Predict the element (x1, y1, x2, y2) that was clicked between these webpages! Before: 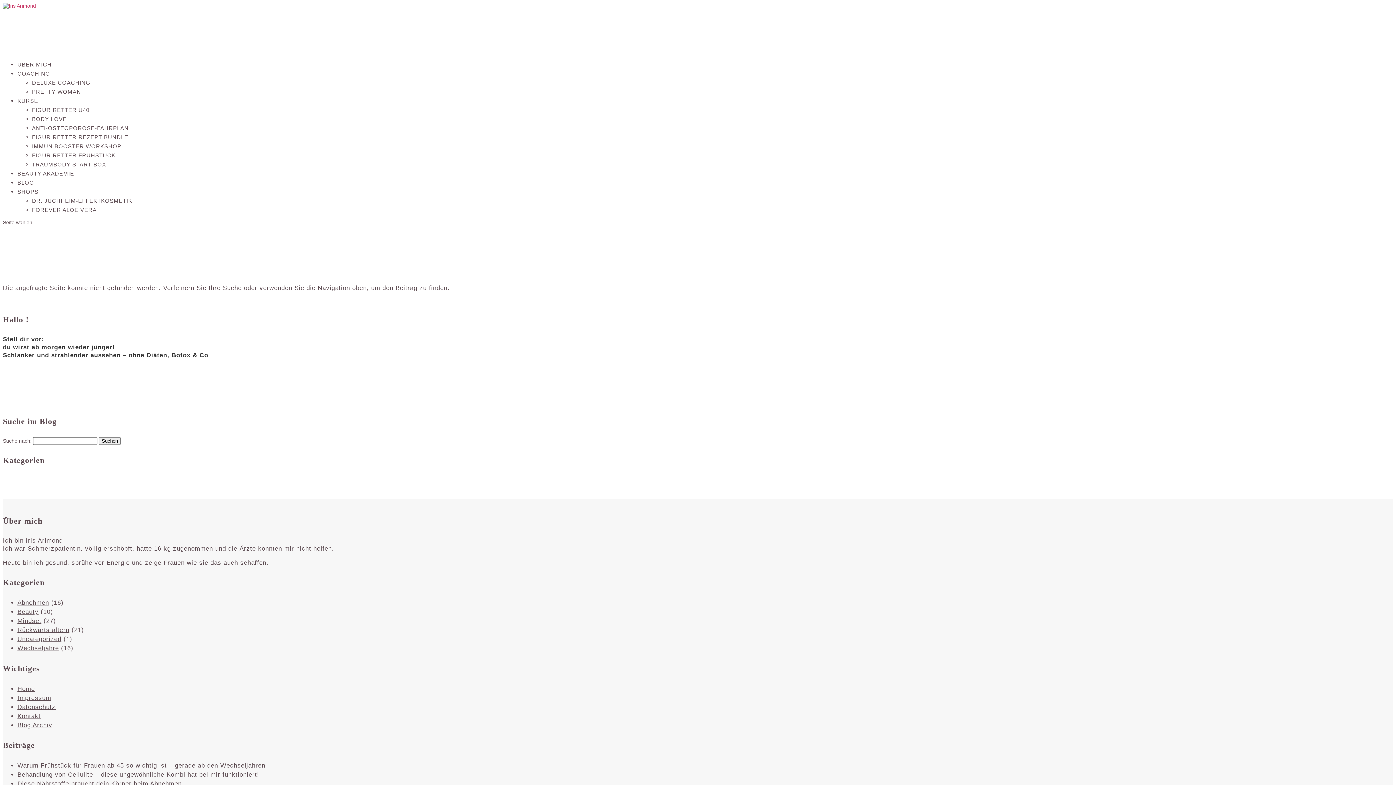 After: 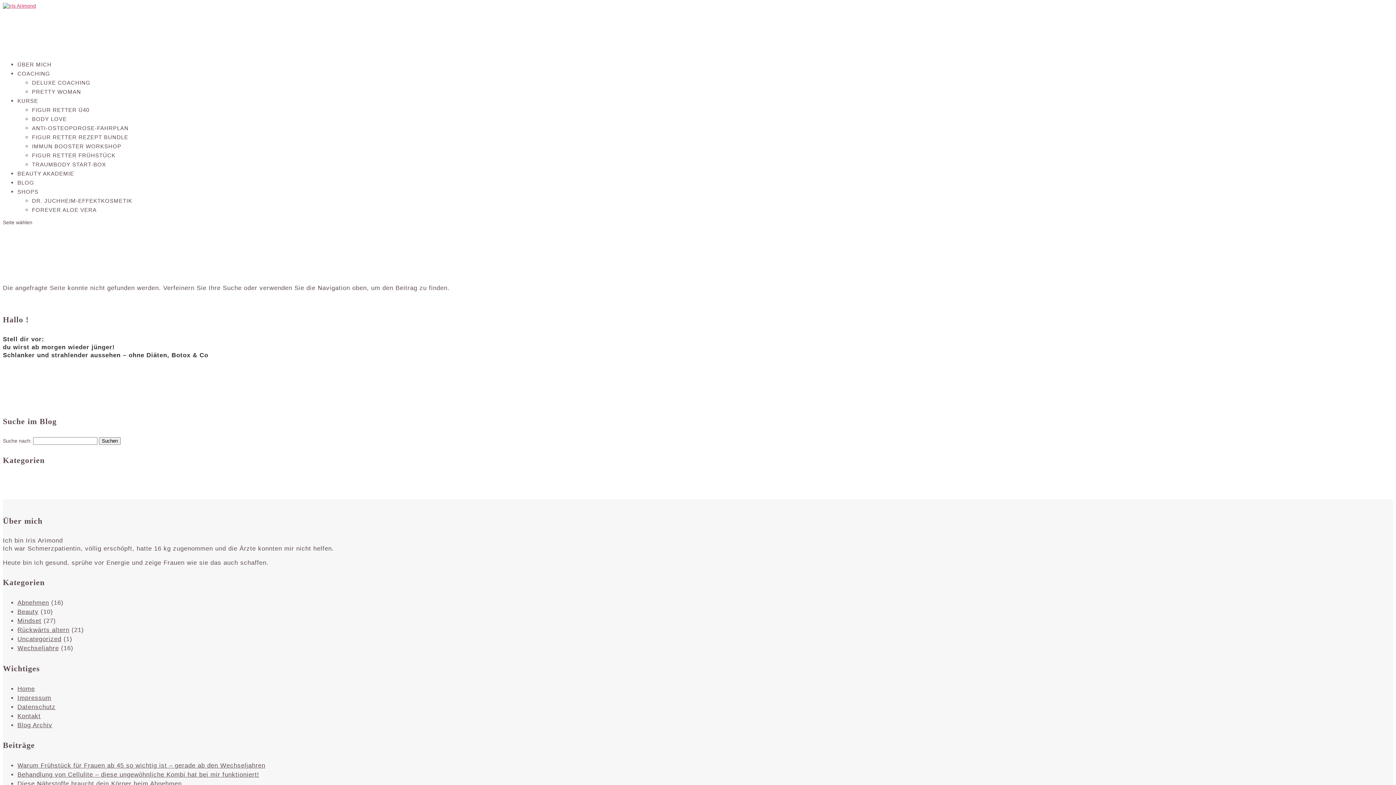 Action: bbox: (17, 188, 38, 204) label: SHOPS